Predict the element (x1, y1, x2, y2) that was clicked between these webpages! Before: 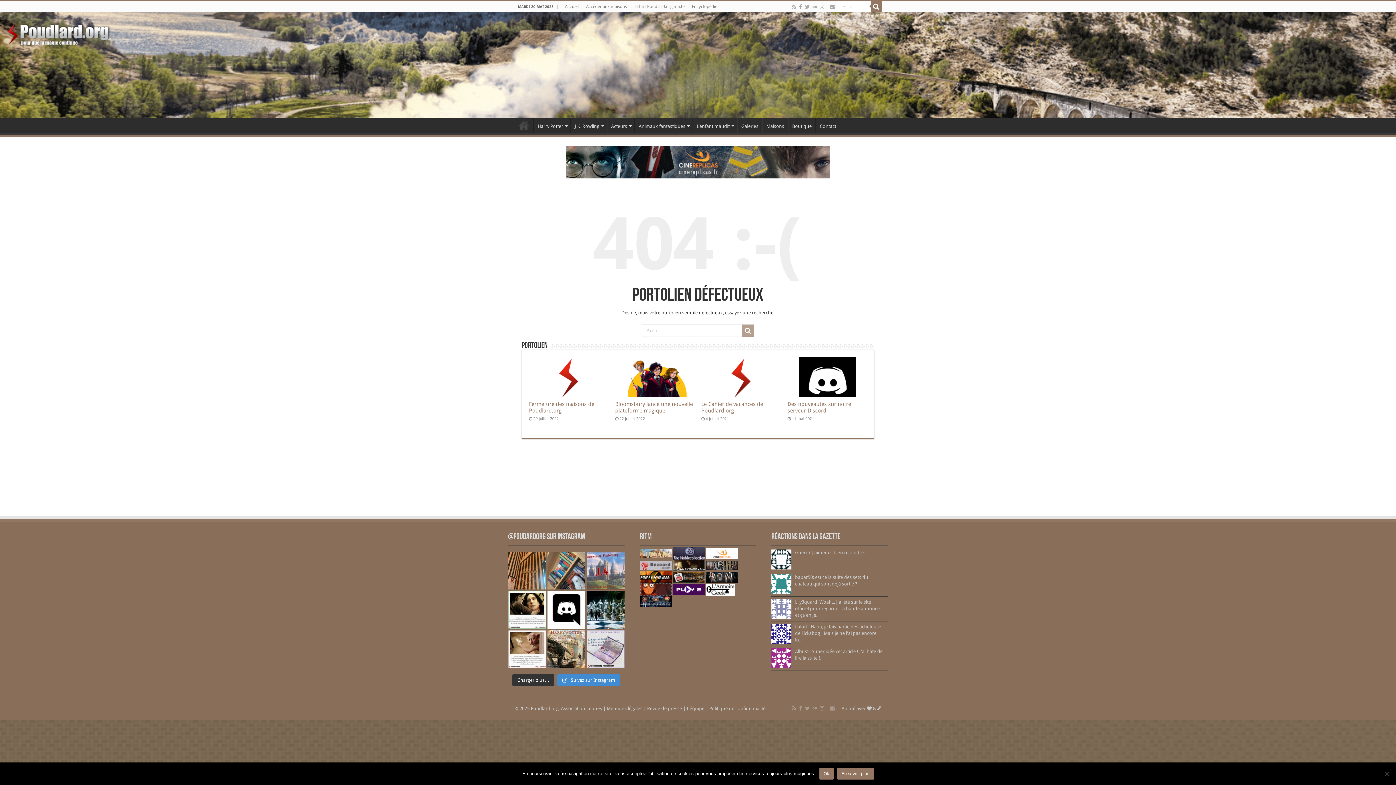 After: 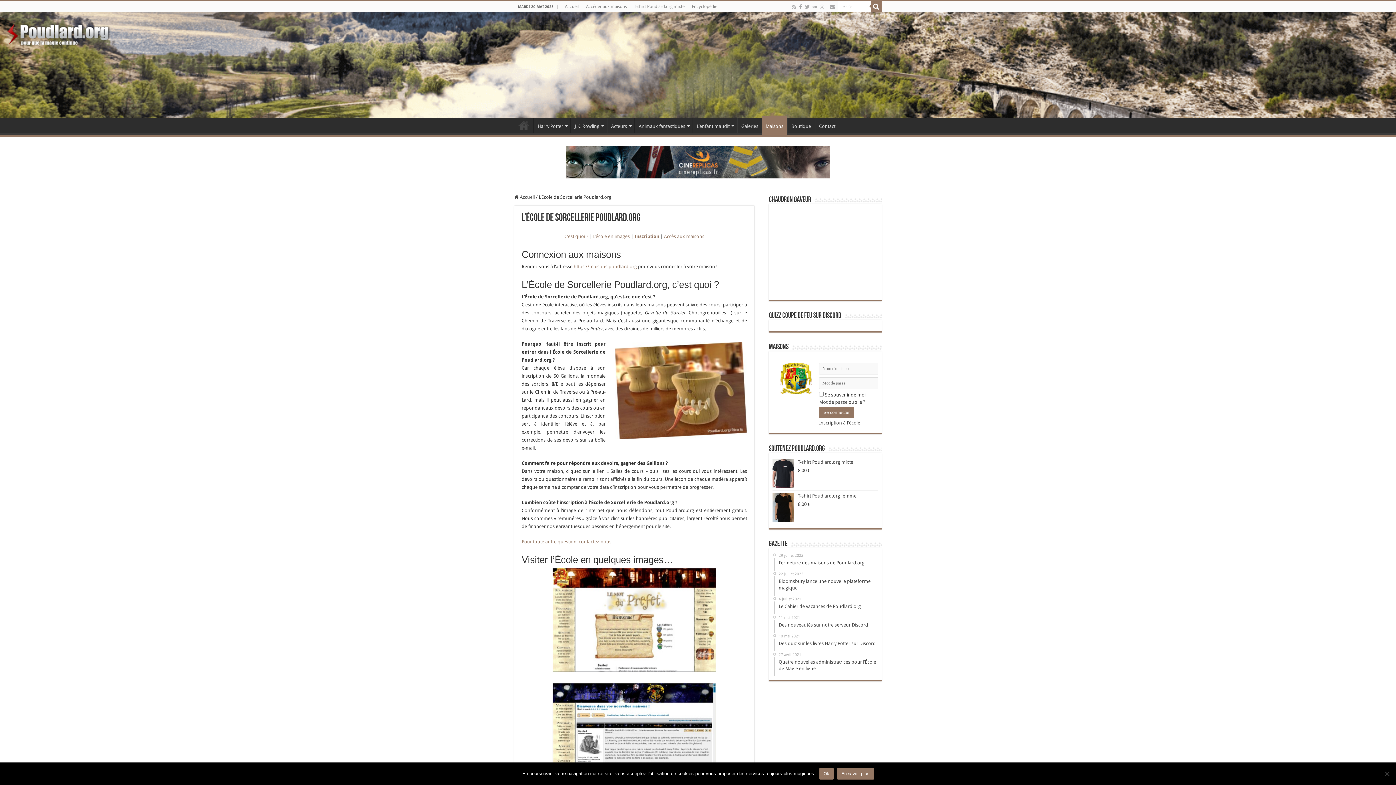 Action: bbox: (762, 117, 788, 133) label: Maisons